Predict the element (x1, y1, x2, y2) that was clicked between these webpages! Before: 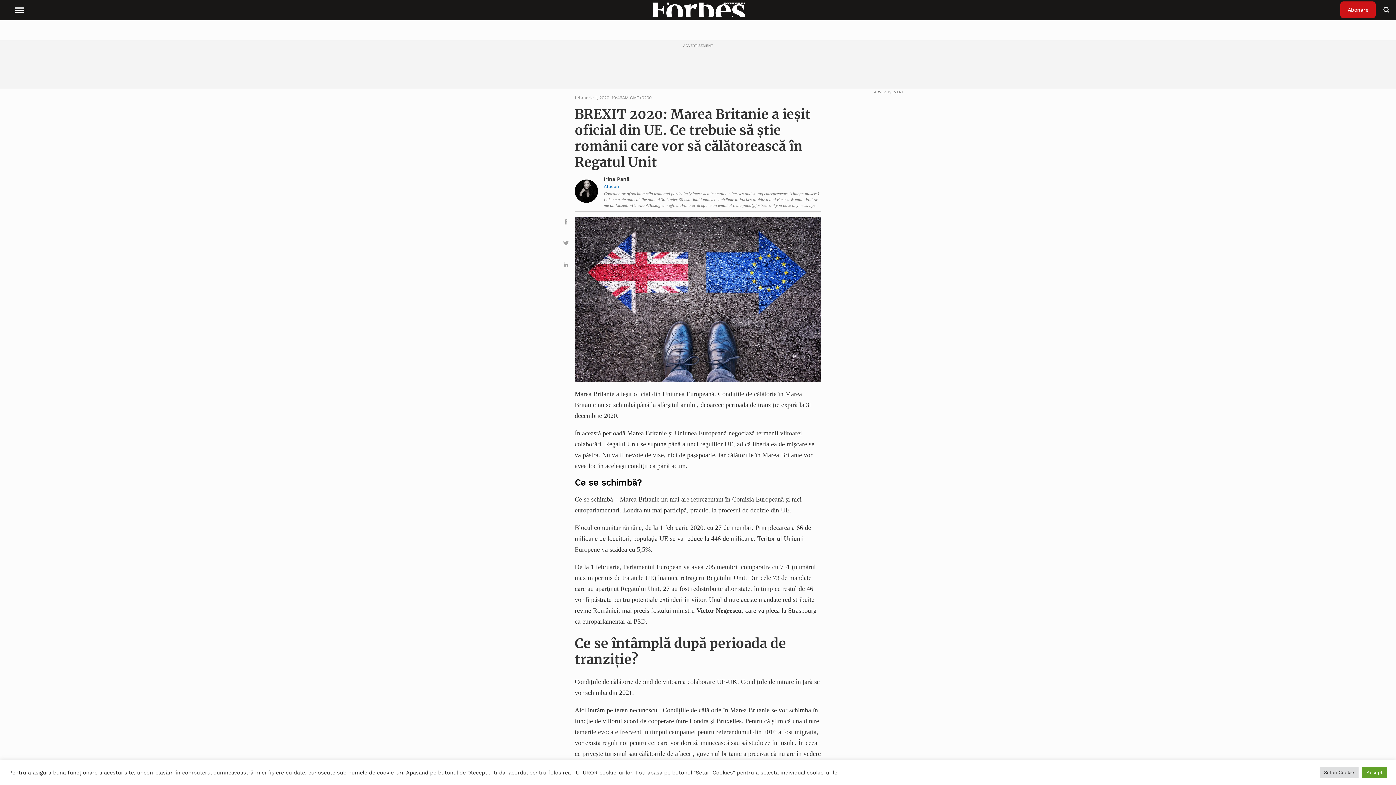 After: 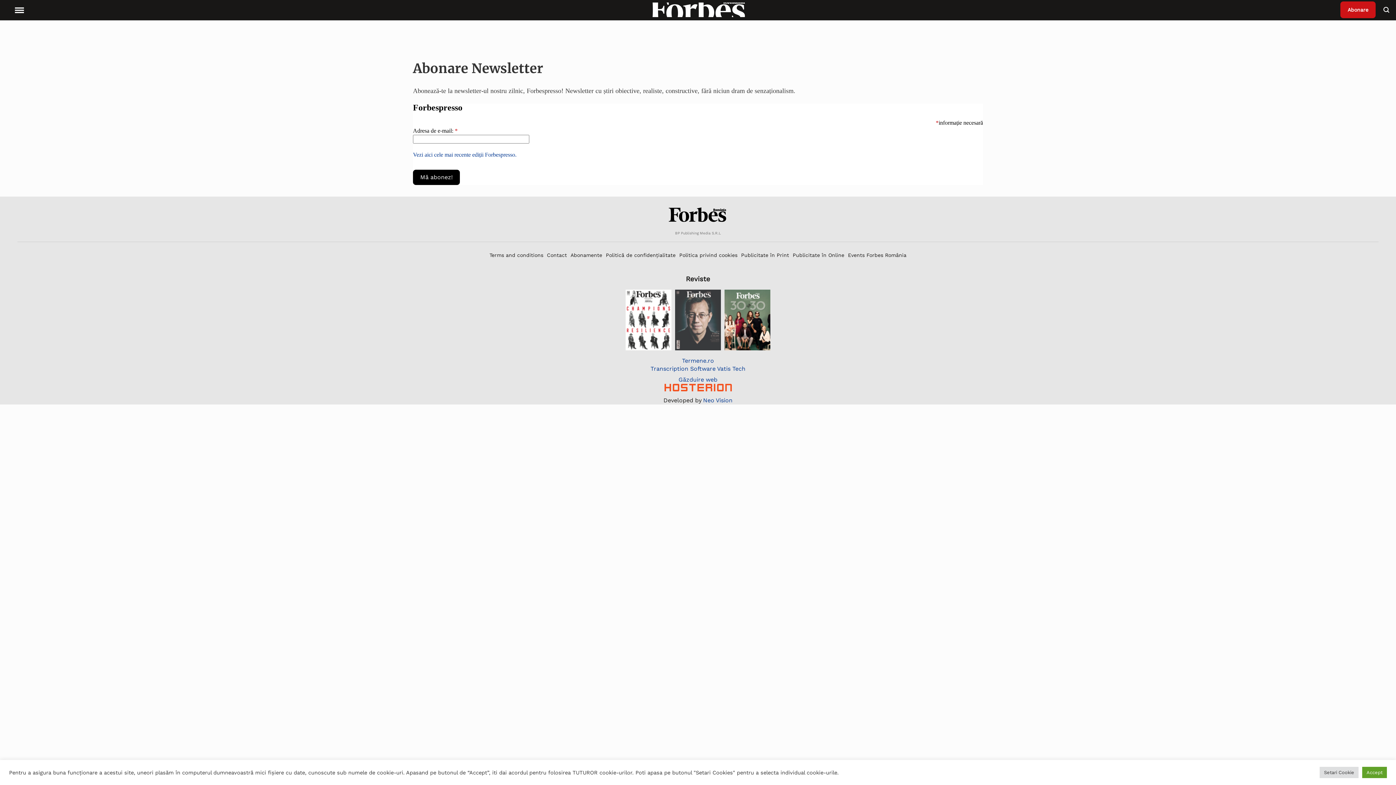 Action: bbox: (1340, 1, 1376, 18) label: Abonare